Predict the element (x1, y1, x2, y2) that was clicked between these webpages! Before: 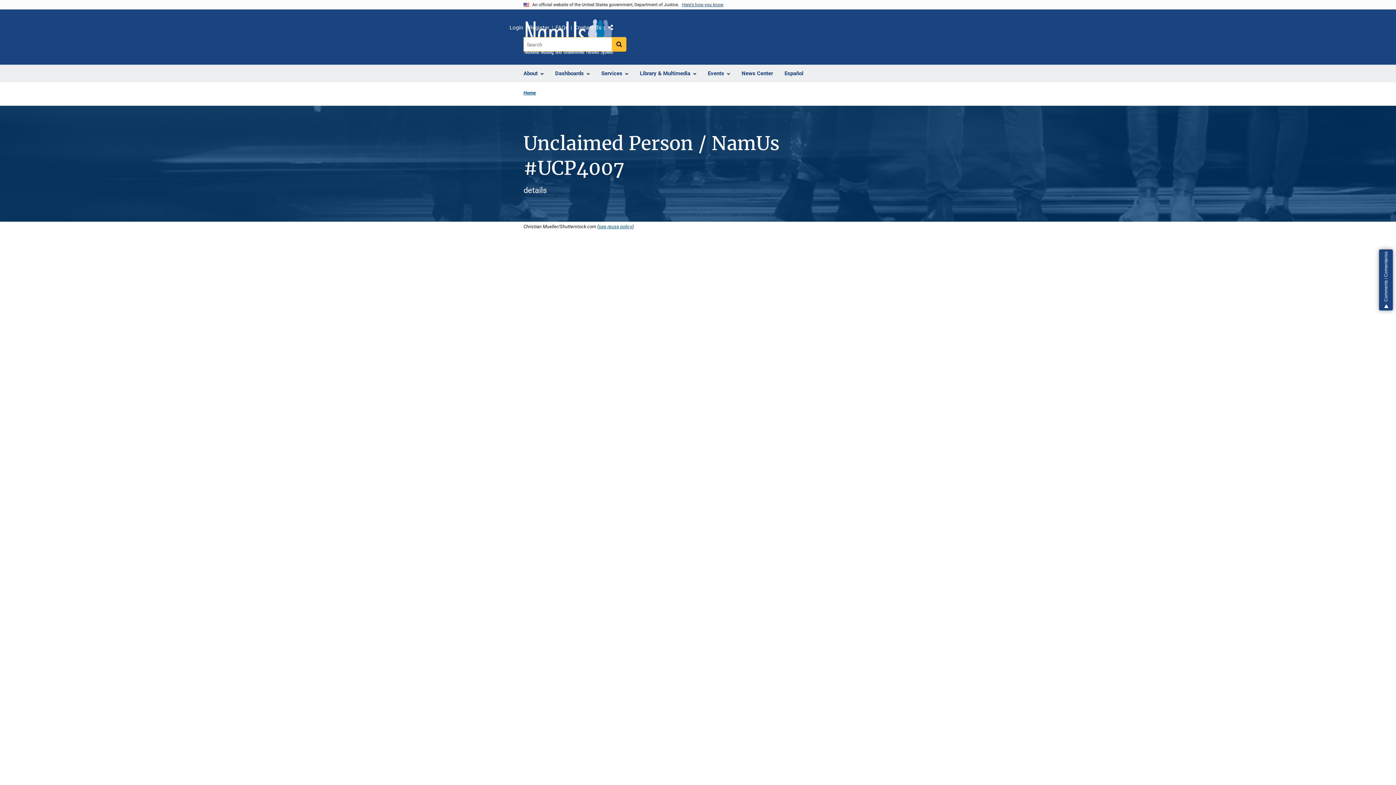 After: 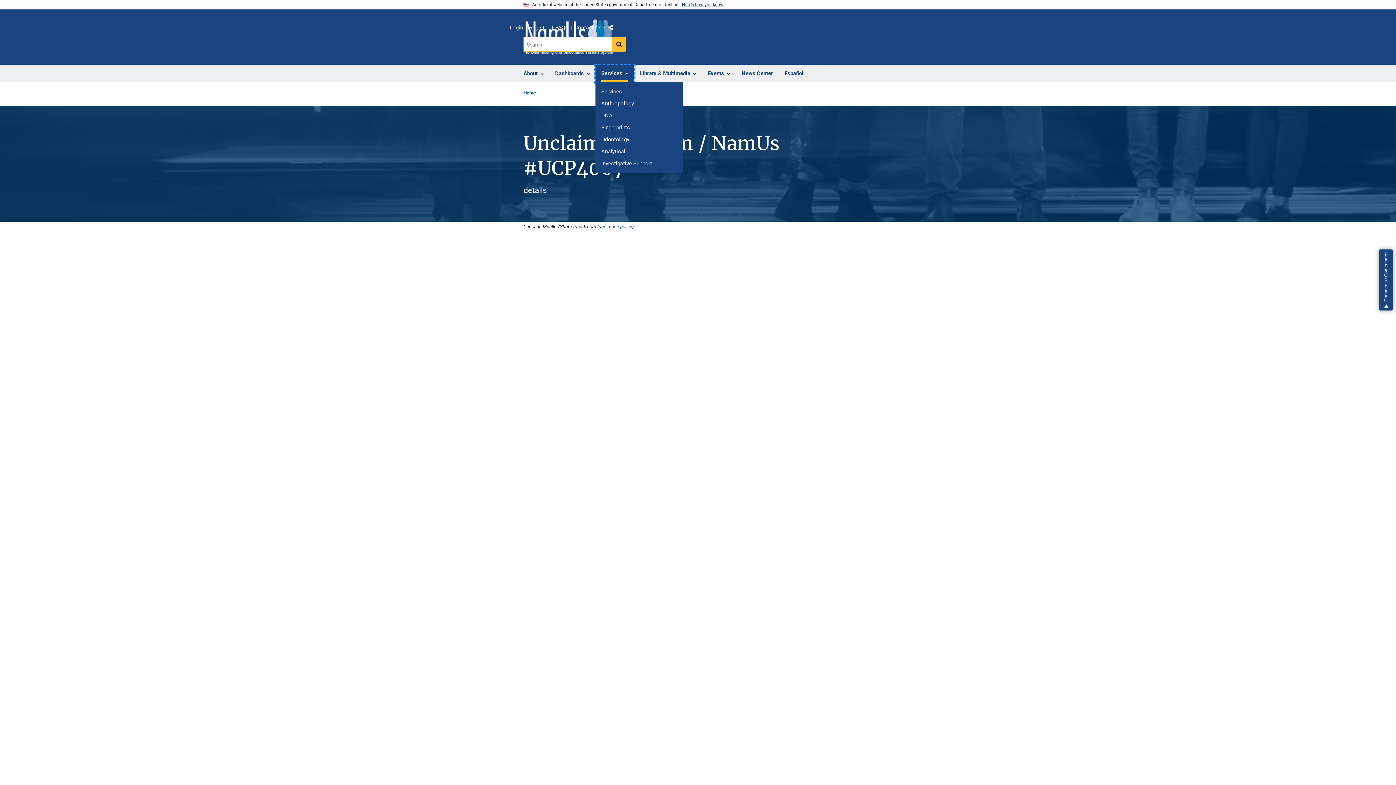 Action: bbox: (595, 65, 634, 82) label: Services